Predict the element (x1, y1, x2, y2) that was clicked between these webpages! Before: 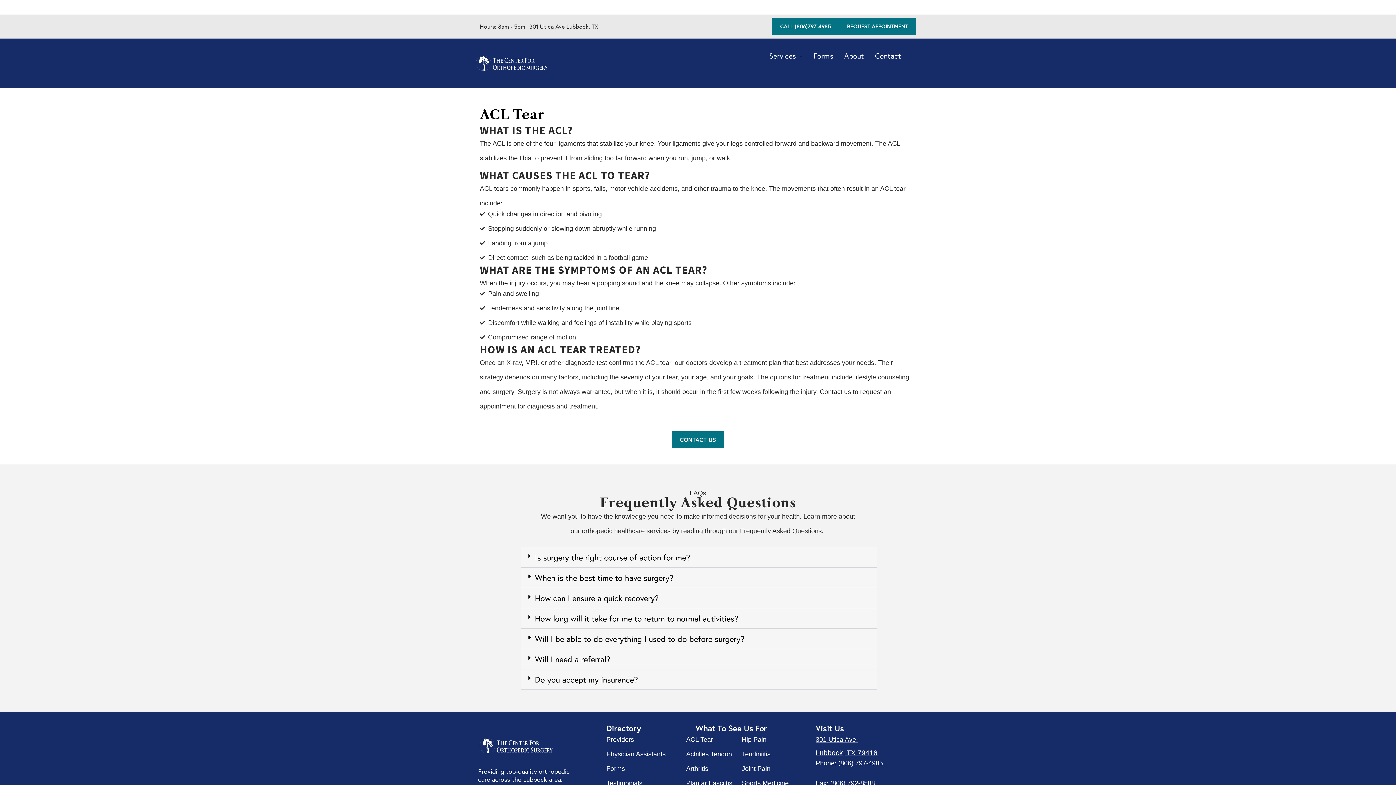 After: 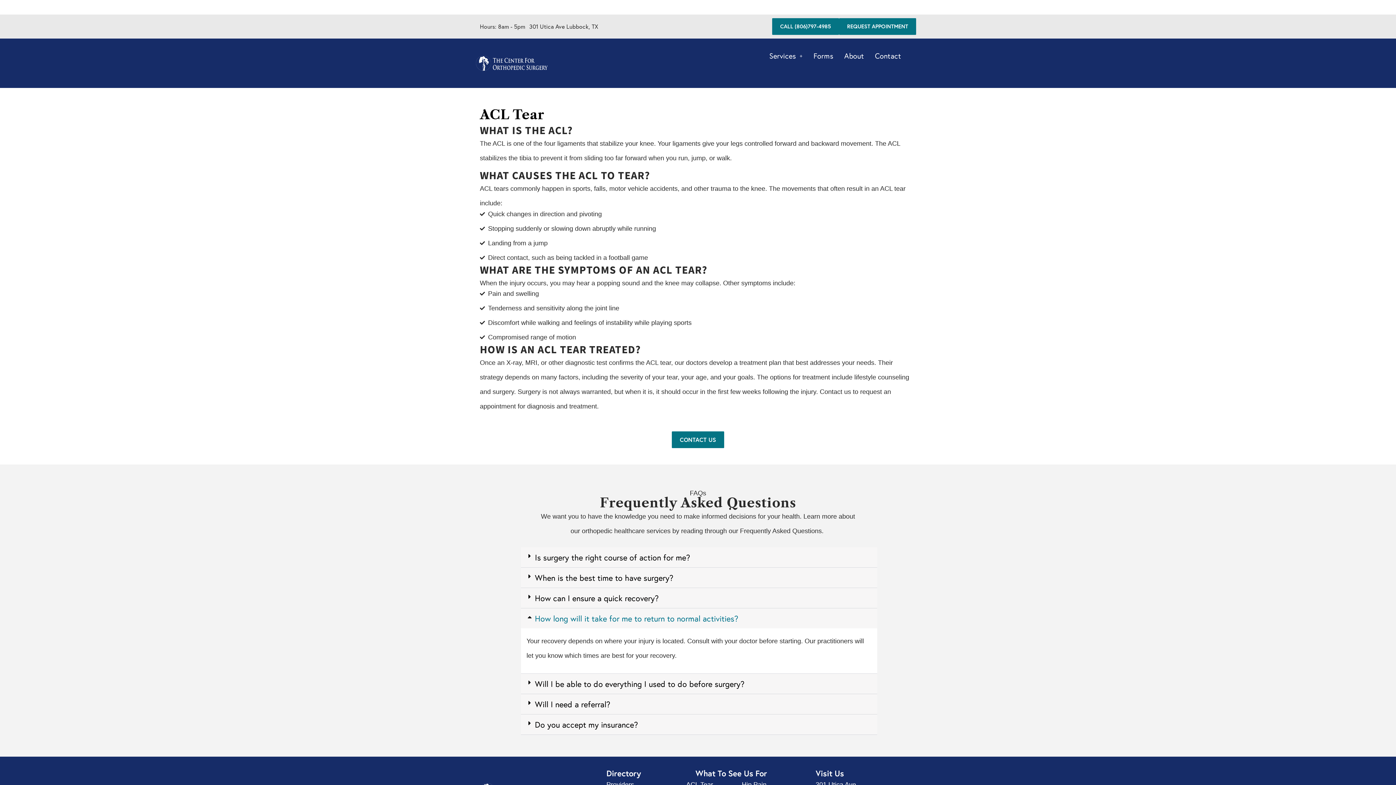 Action: bbox: (535, 613, 738, 623) label: How long will it take for me to return to normal activities?